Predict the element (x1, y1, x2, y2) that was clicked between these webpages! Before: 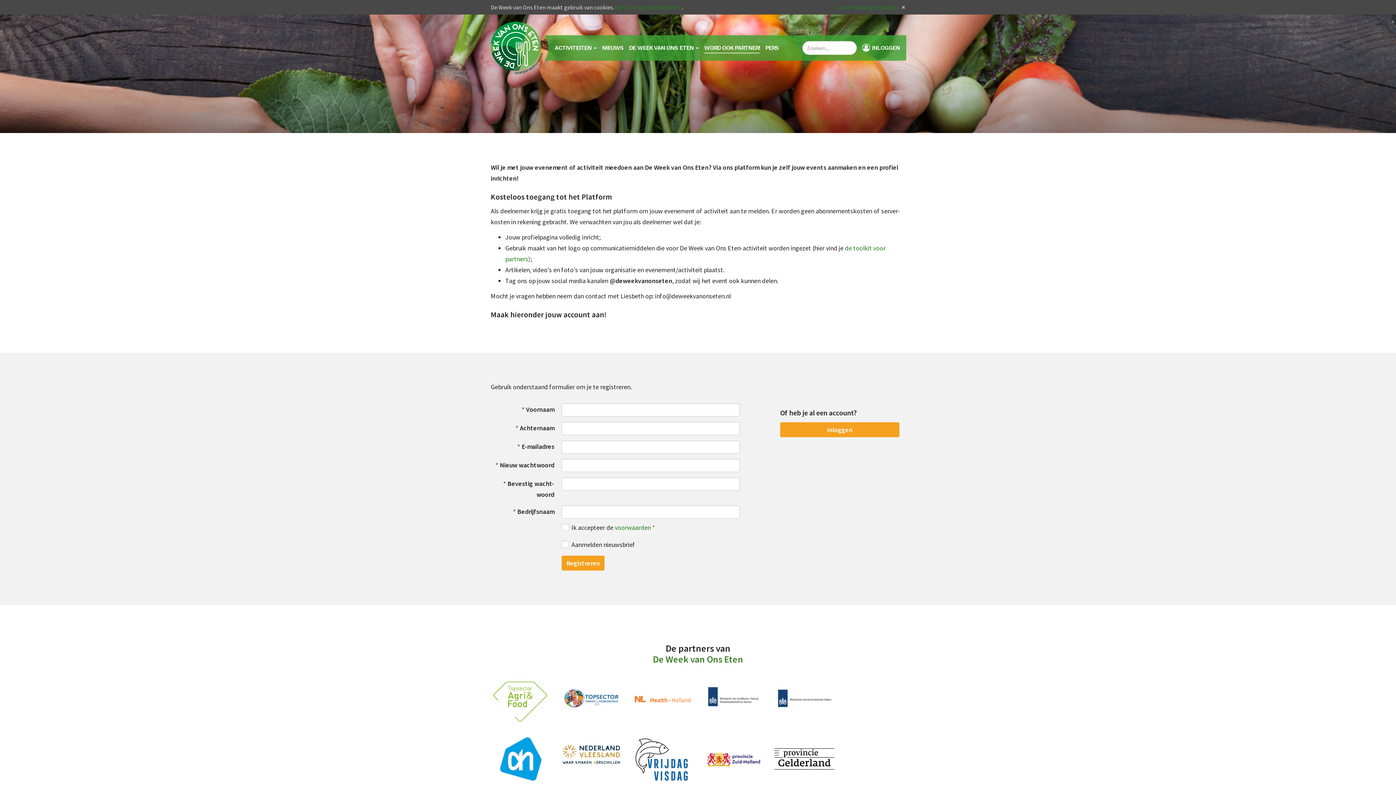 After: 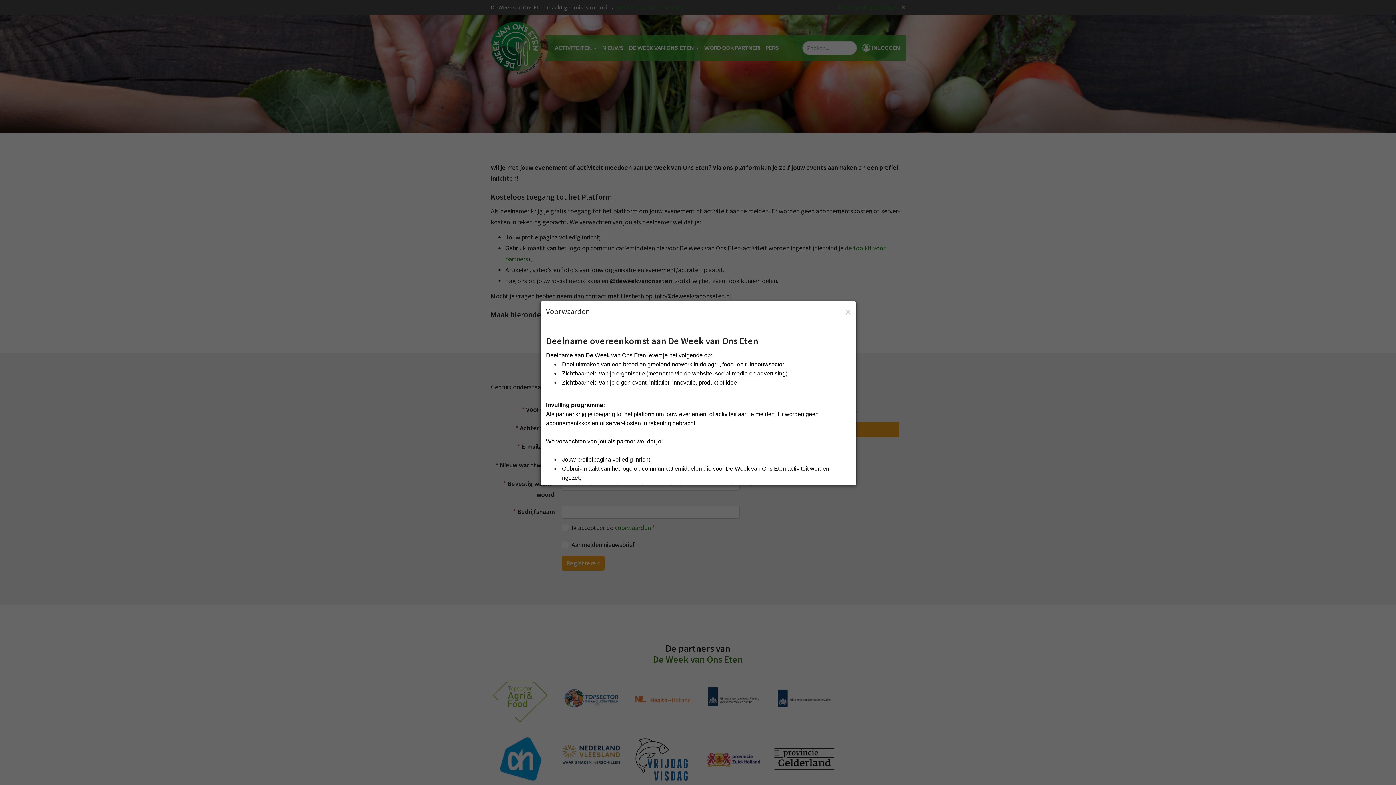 Action: label: voorwaarden bbox: (614, 522, 650, 533)